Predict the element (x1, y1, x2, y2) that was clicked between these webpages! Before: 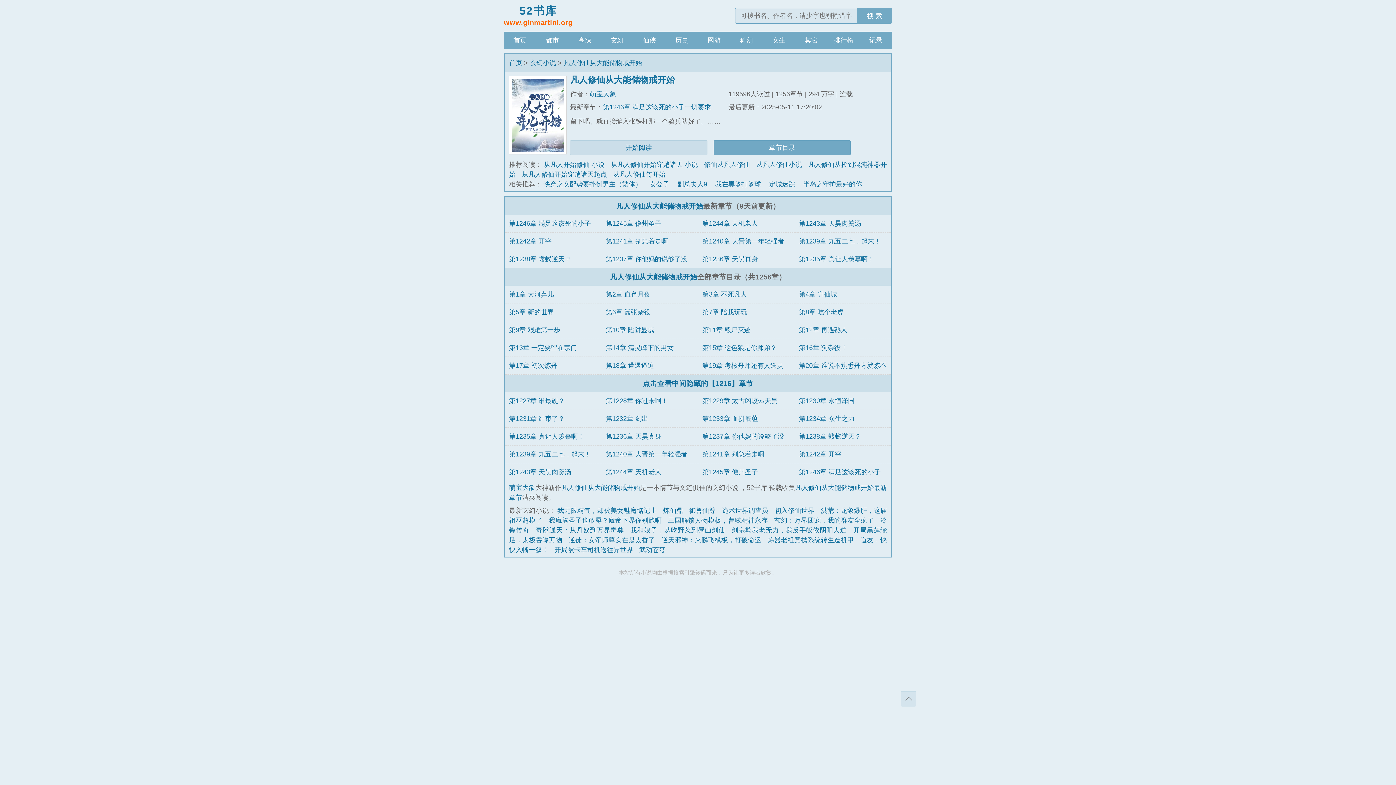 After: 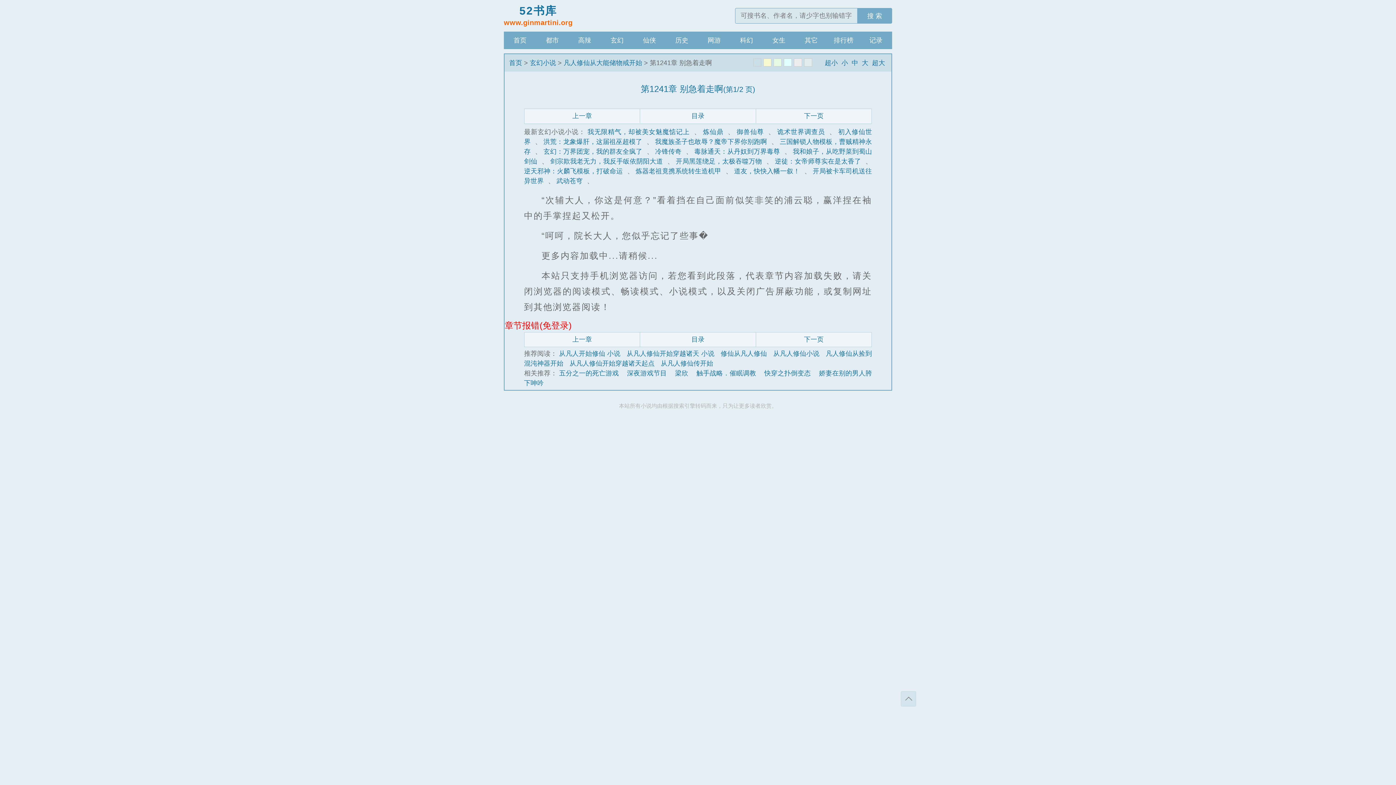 Action: label: 第1241章 别急着走啊 bbox: (702, 450, 764, 458)